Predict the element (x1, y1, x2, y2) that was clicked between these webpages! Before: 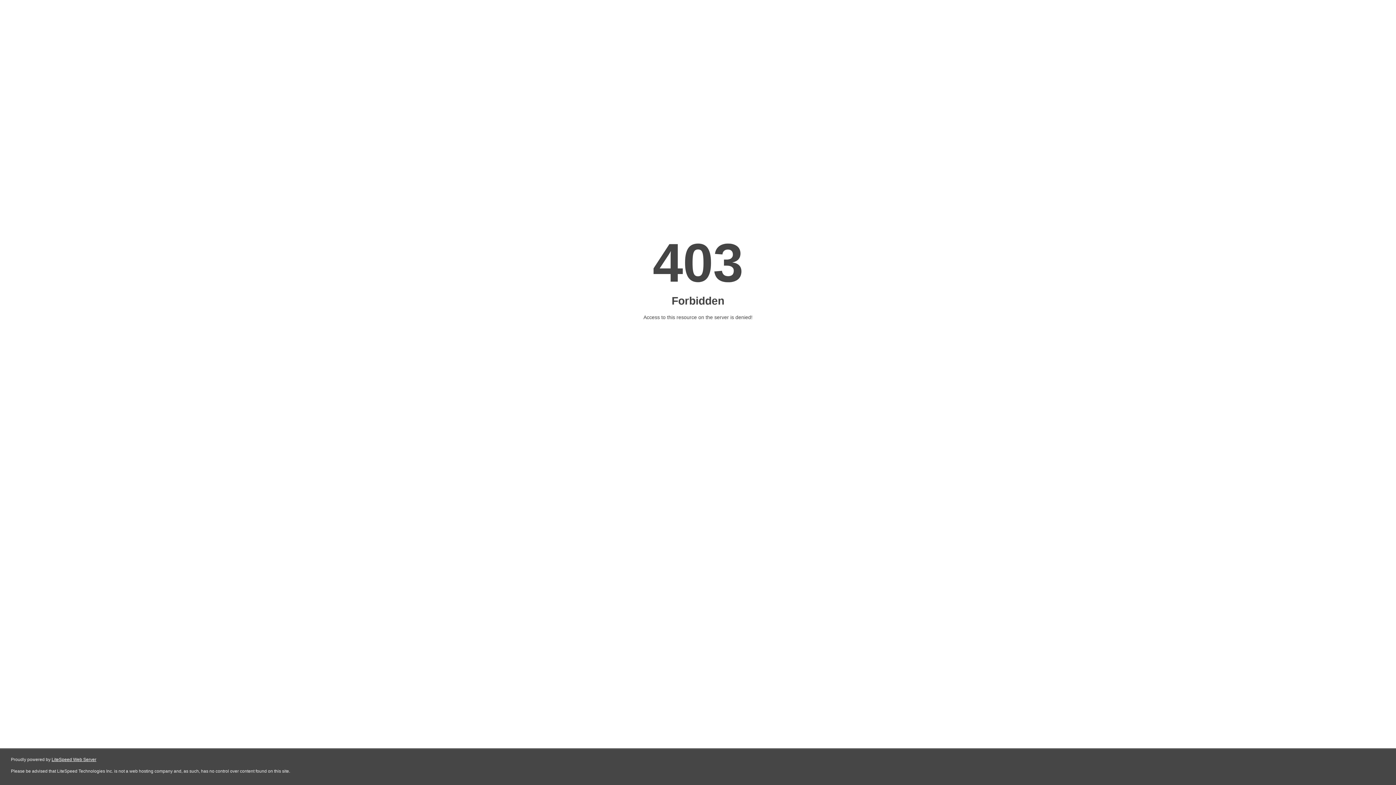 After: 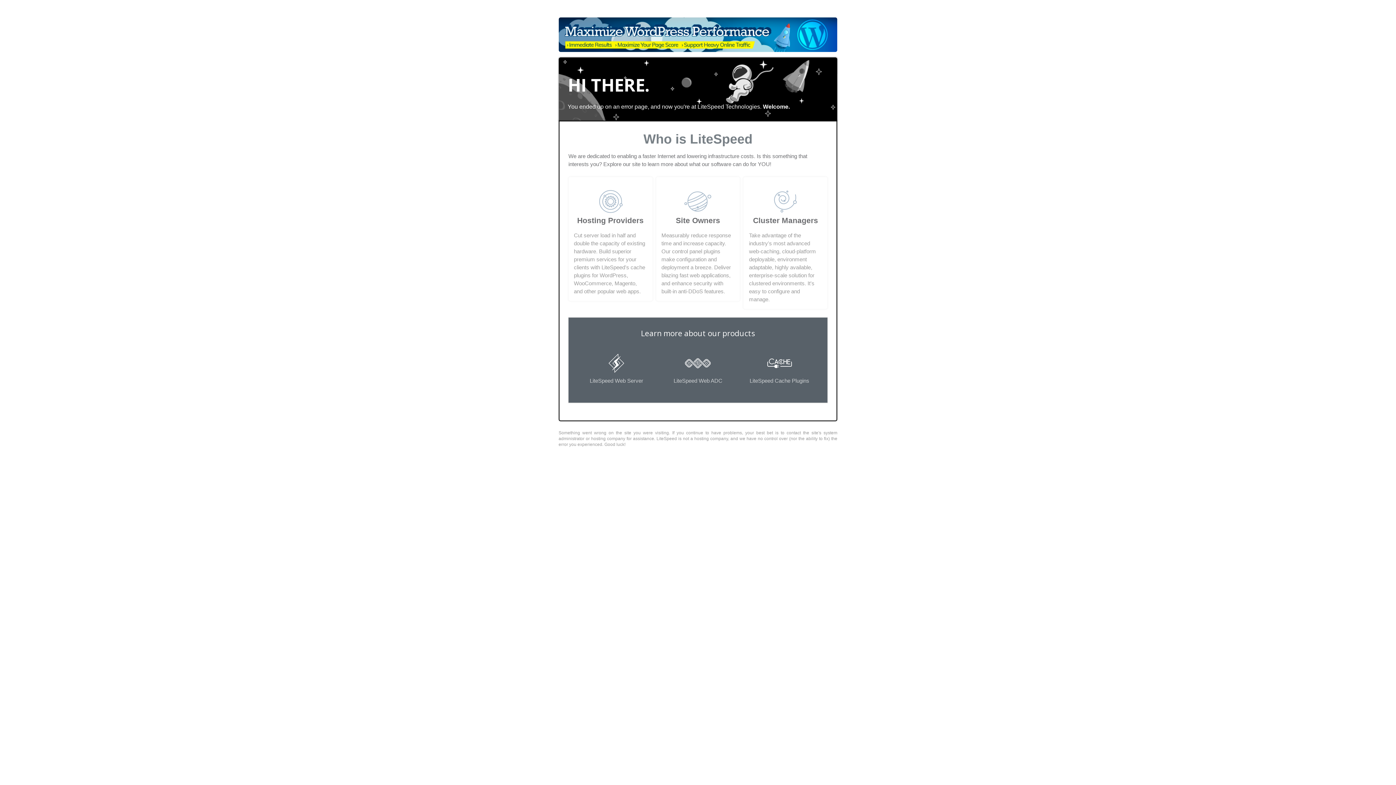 Action: bbox: (51, 757, 96, 762) label: LiteSpeed Web Server